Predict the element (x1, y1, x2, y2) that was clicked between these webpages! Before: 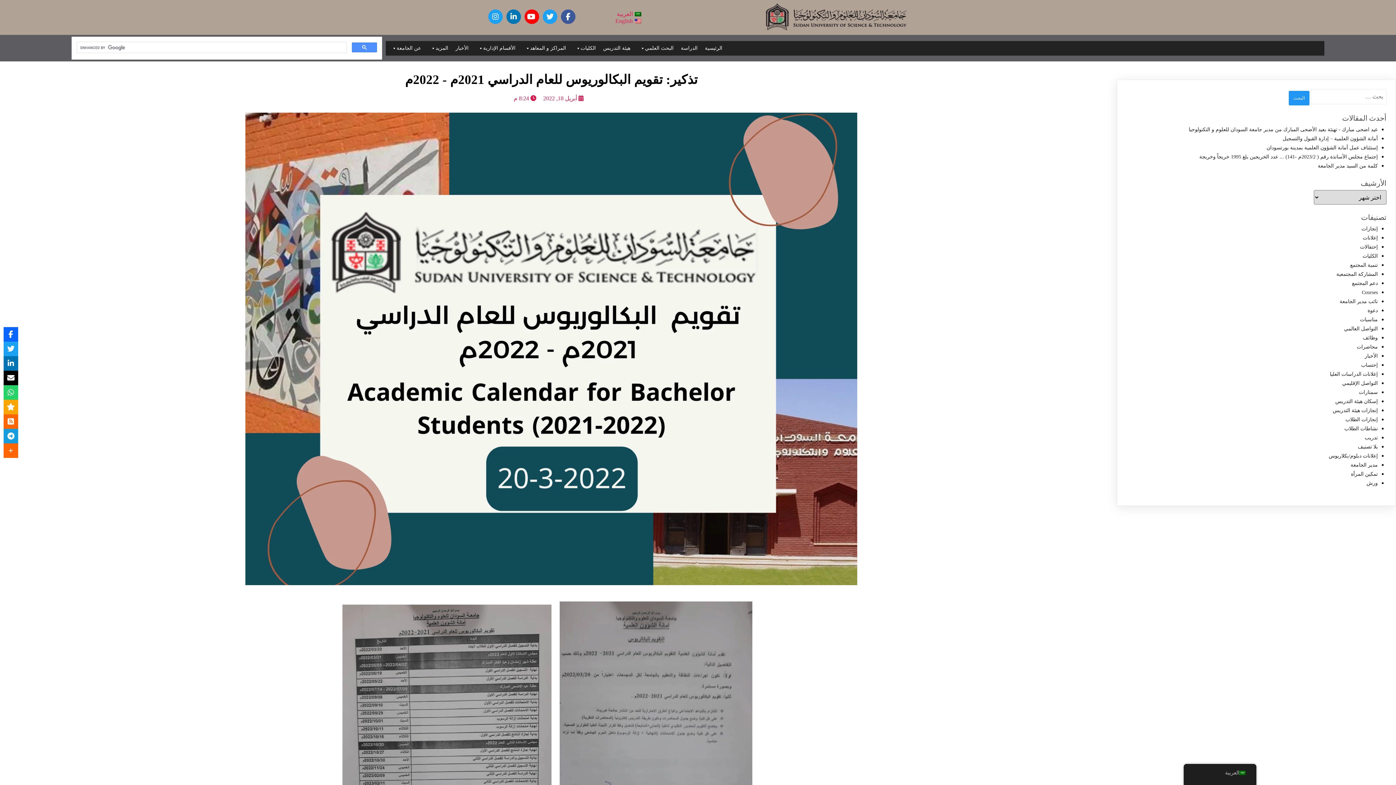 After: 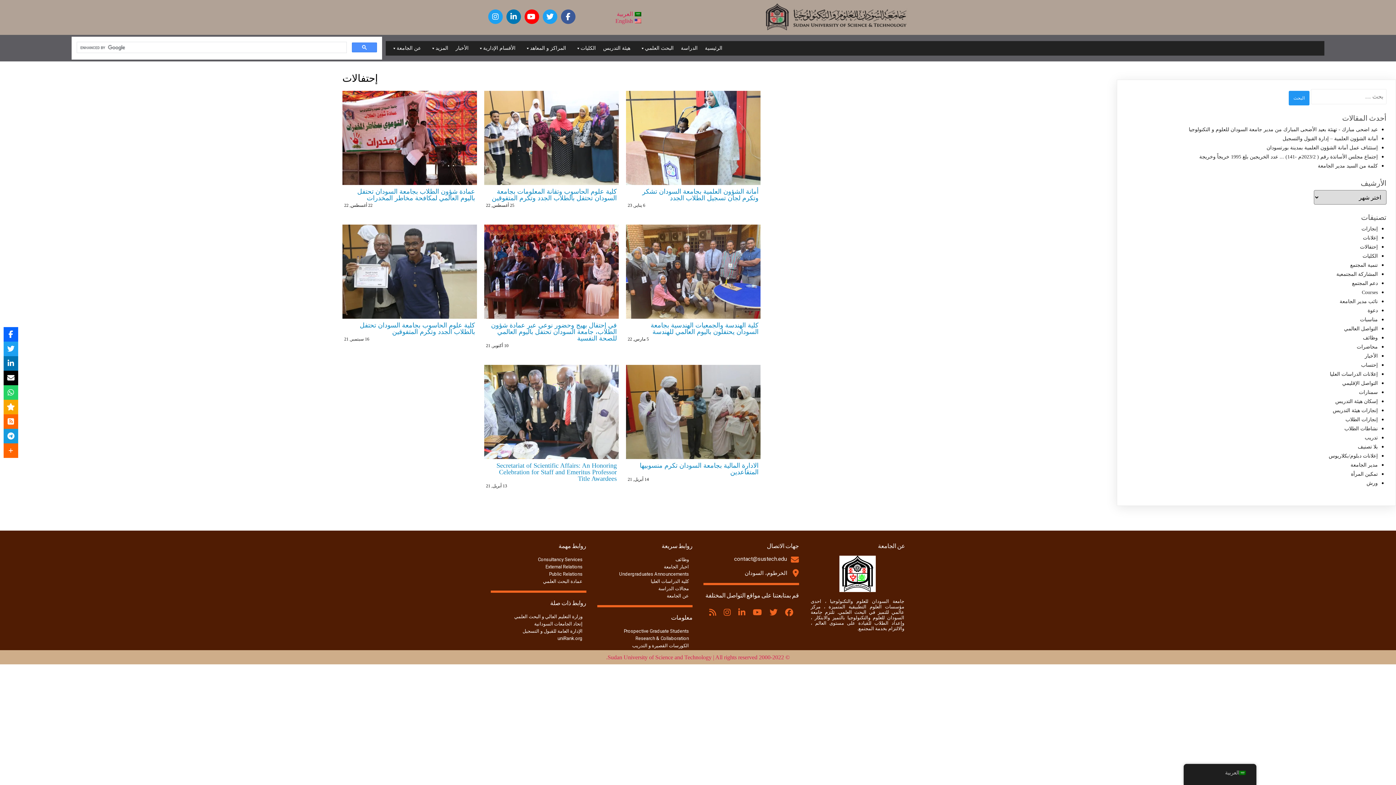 Action: label: إحتفالات bbox: (1360, 244, 1378, 249)